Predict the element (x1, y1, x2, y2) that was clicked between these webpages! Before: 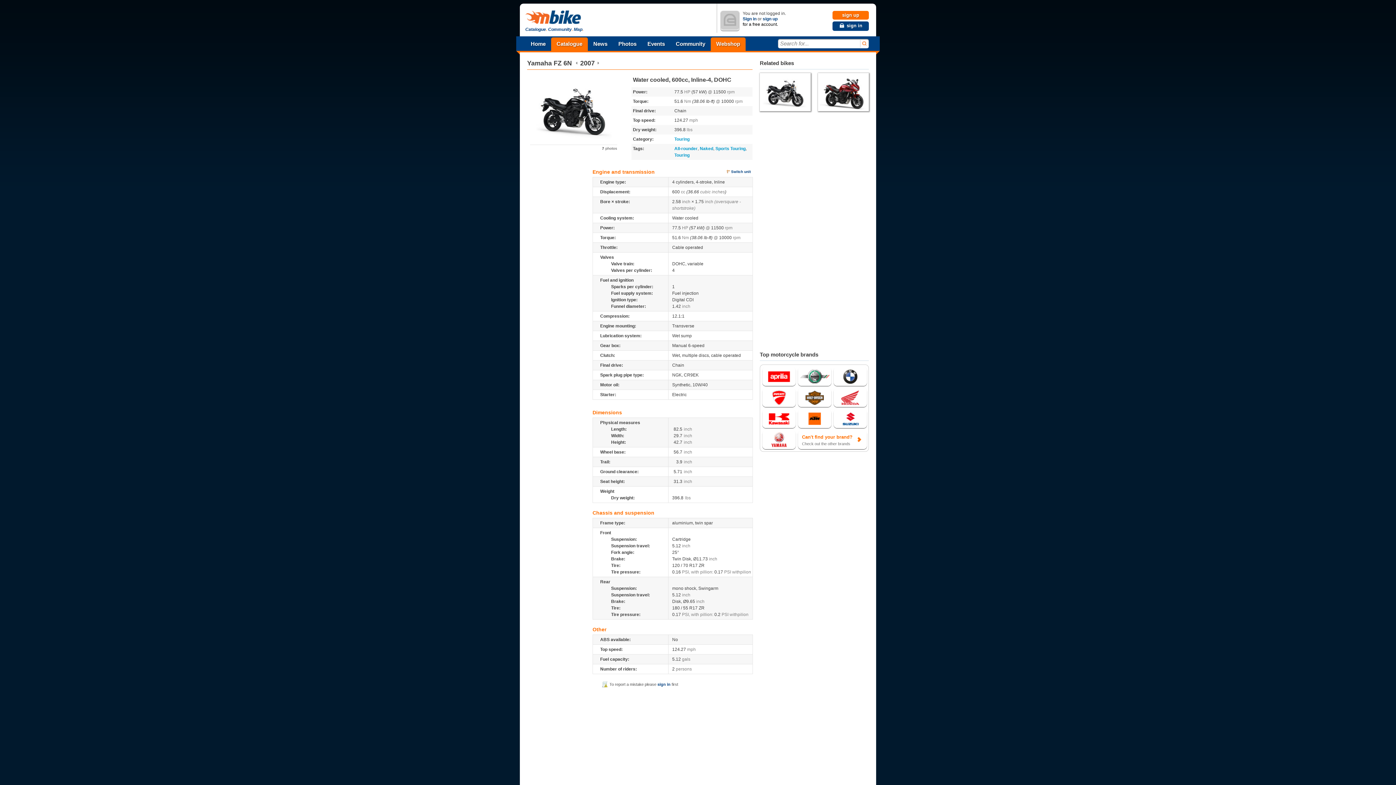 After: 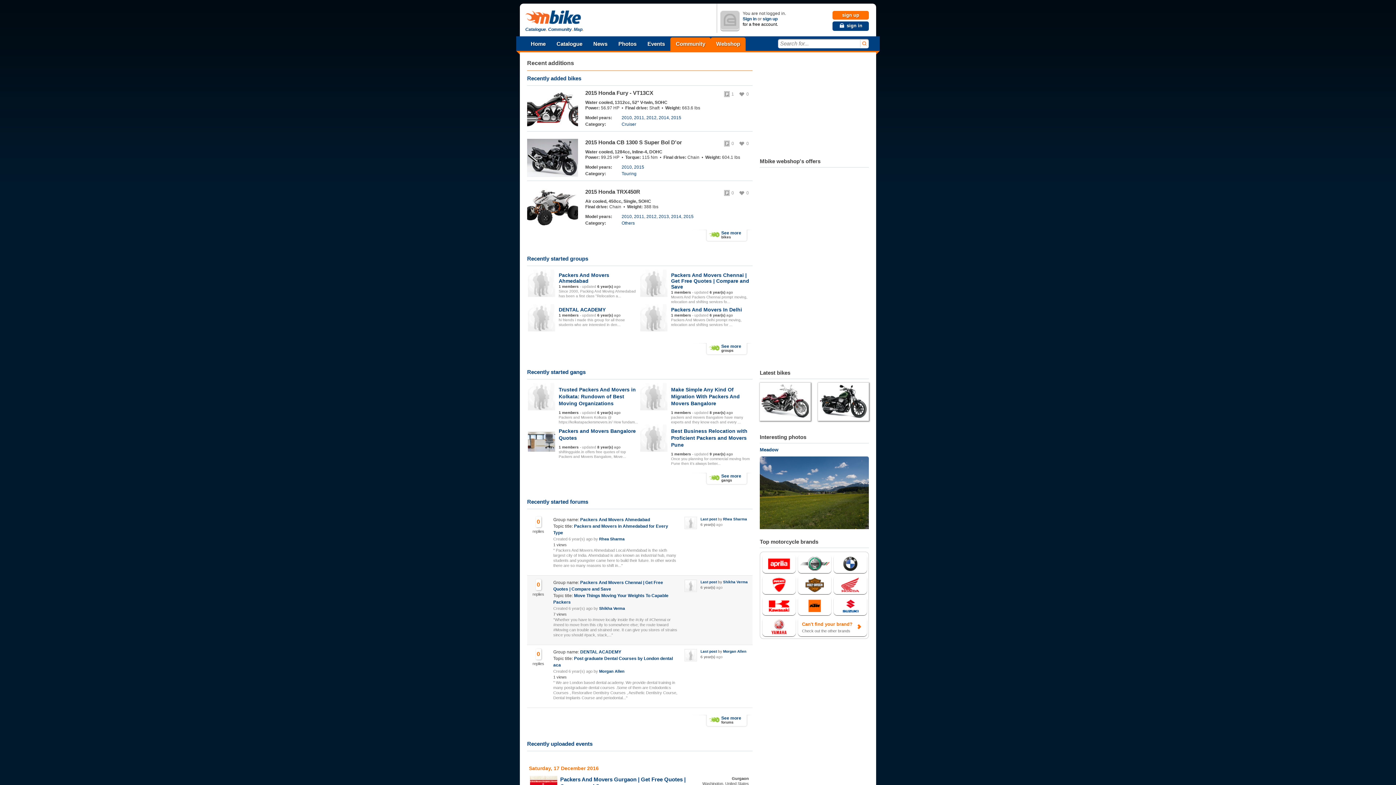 Action: bbox: (670, 37, 710, 50) label: Community